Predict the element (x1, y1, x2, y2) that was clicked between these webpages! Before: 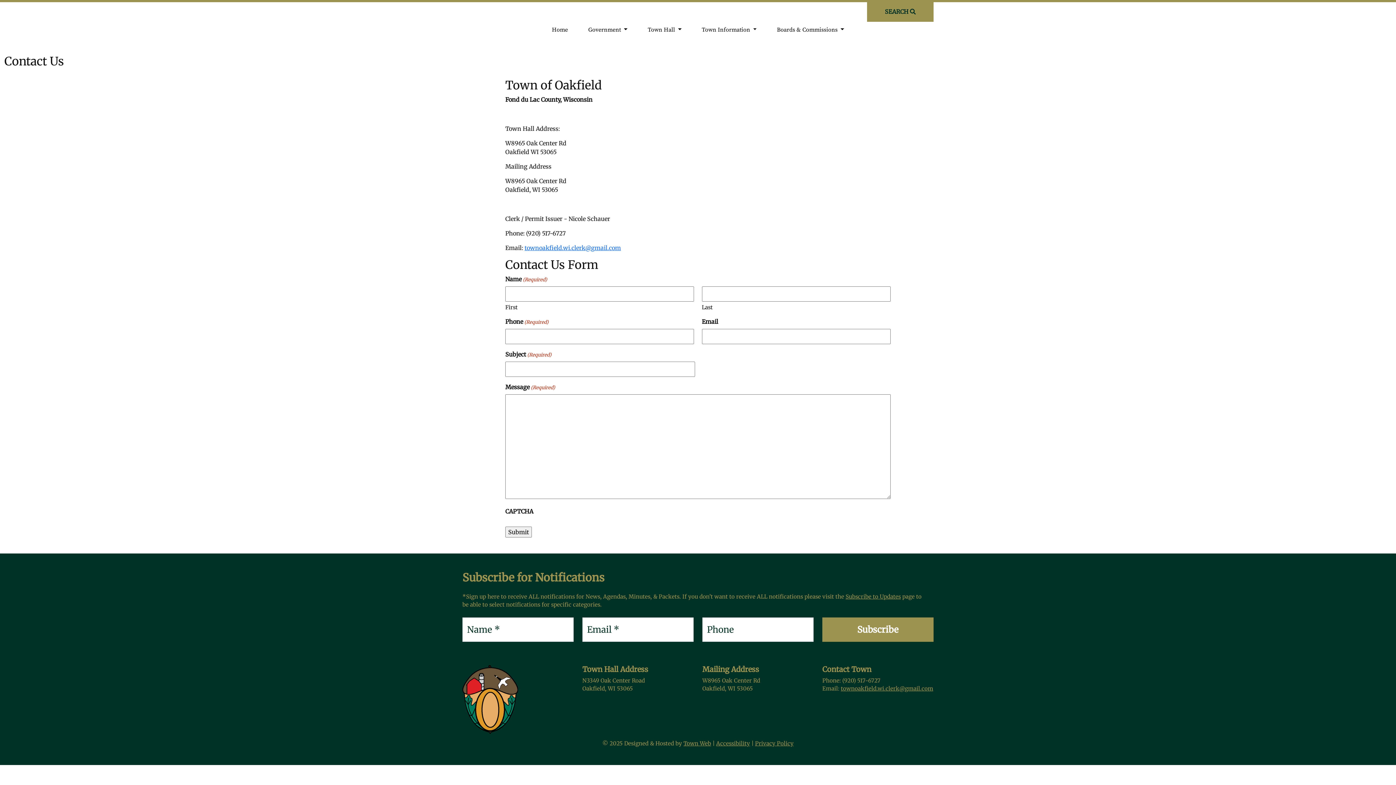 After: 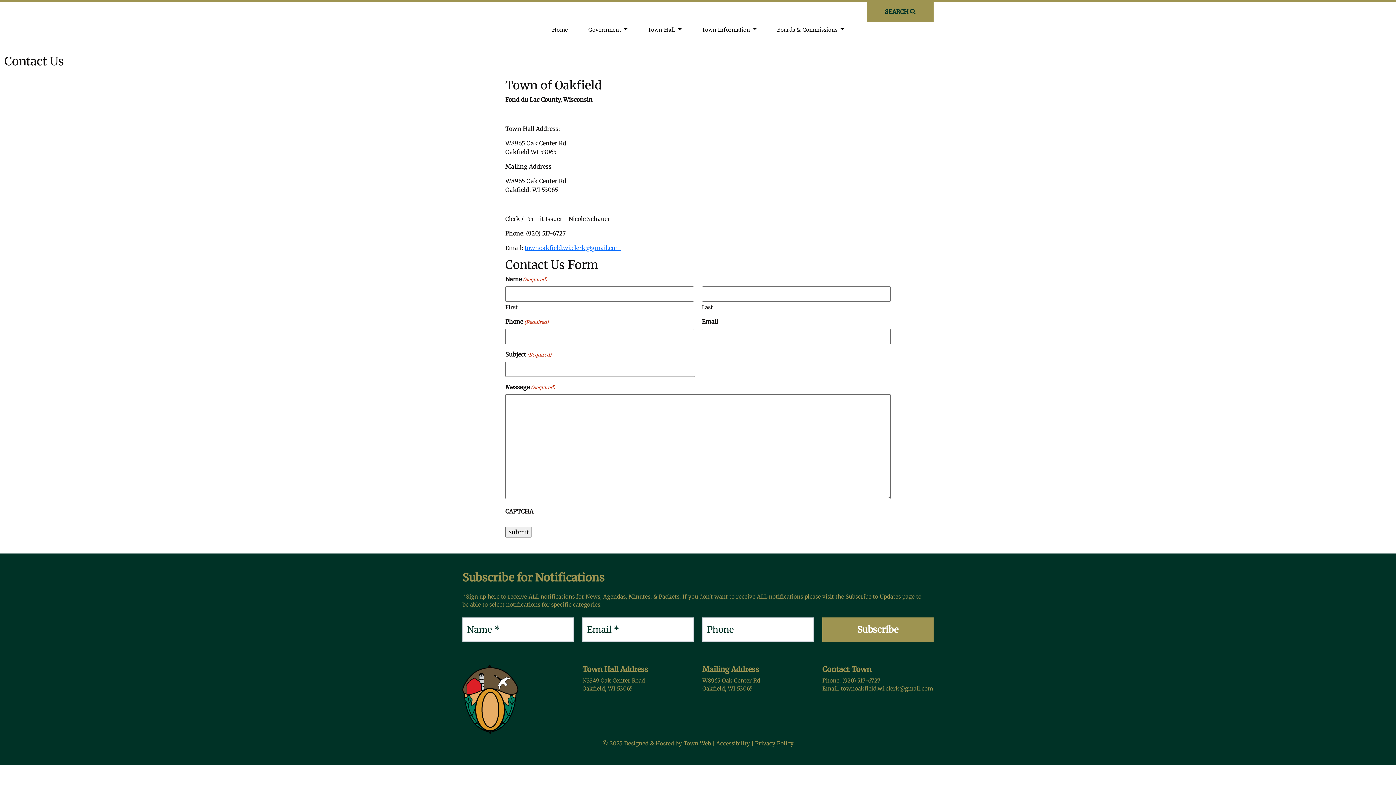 Action: bbox: (755, 740, 793, 747) label: Privacy Policy